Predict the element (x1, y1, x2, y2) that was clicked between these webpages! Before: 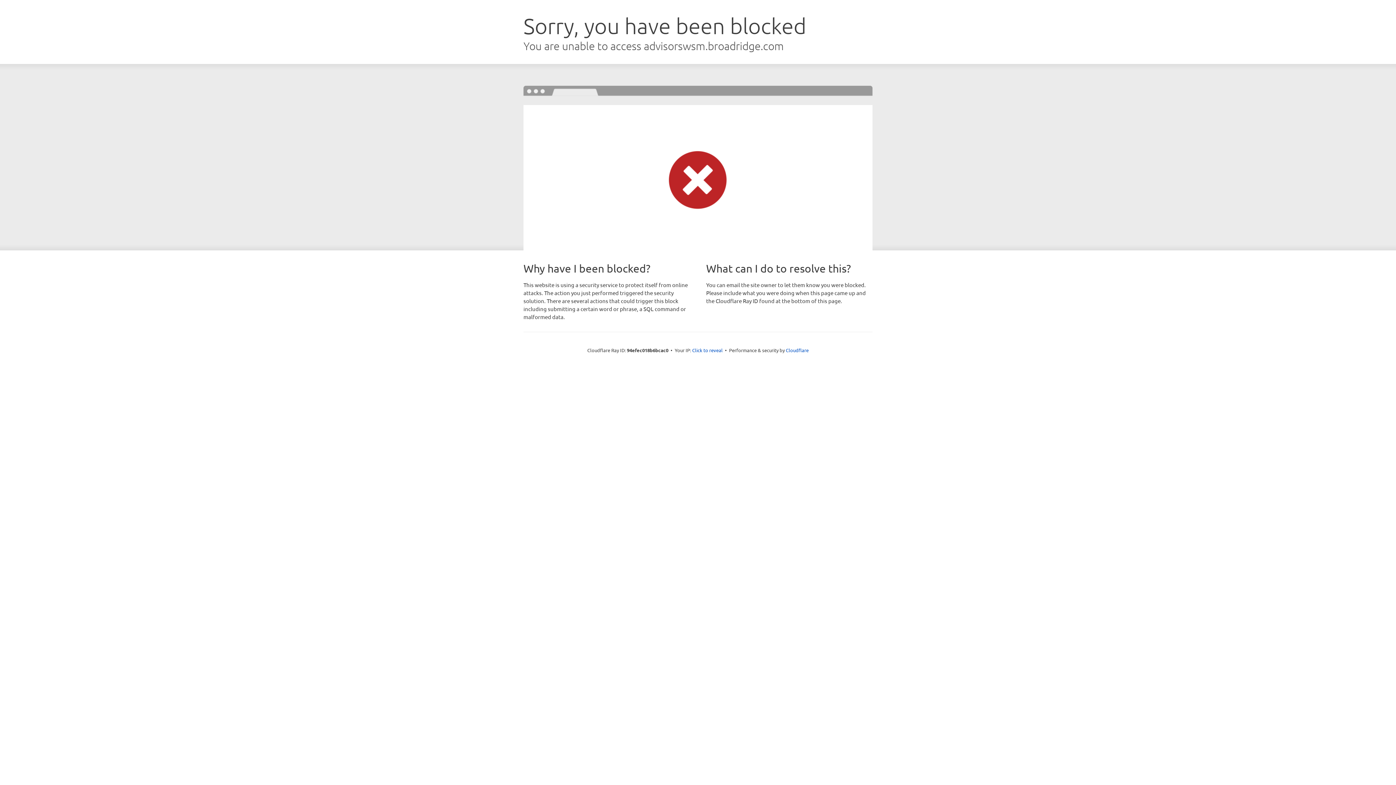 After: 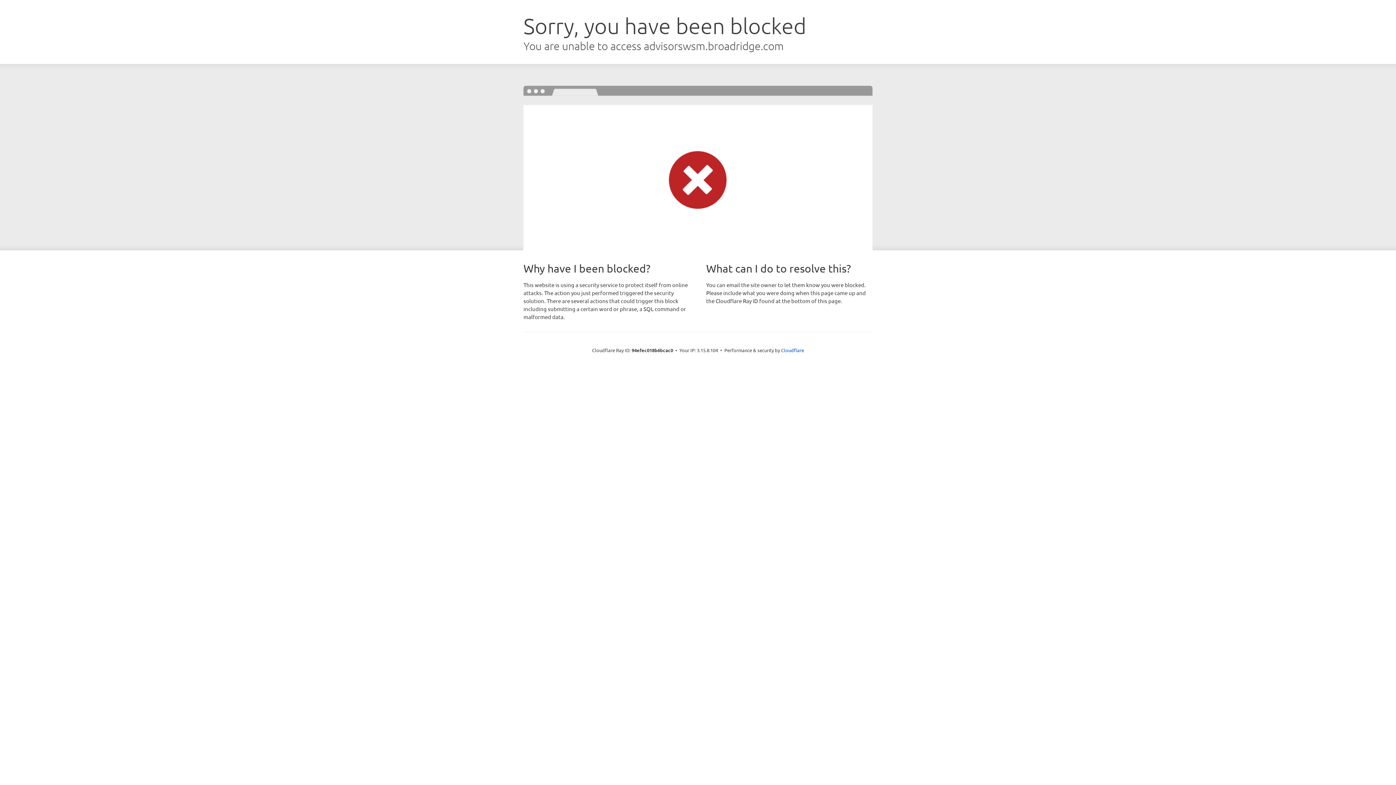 Action: bbox: (692, 346, 722, 353) label: Click to reveal